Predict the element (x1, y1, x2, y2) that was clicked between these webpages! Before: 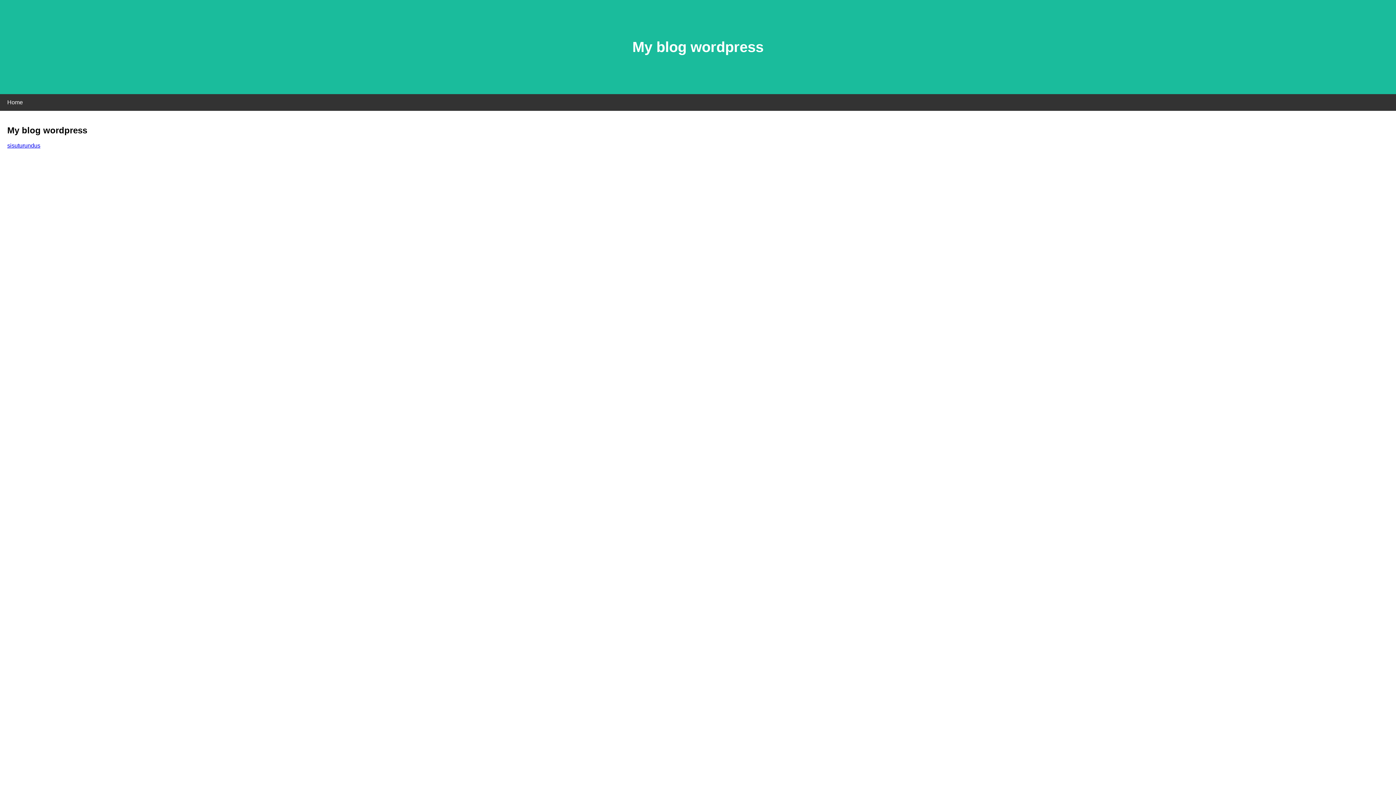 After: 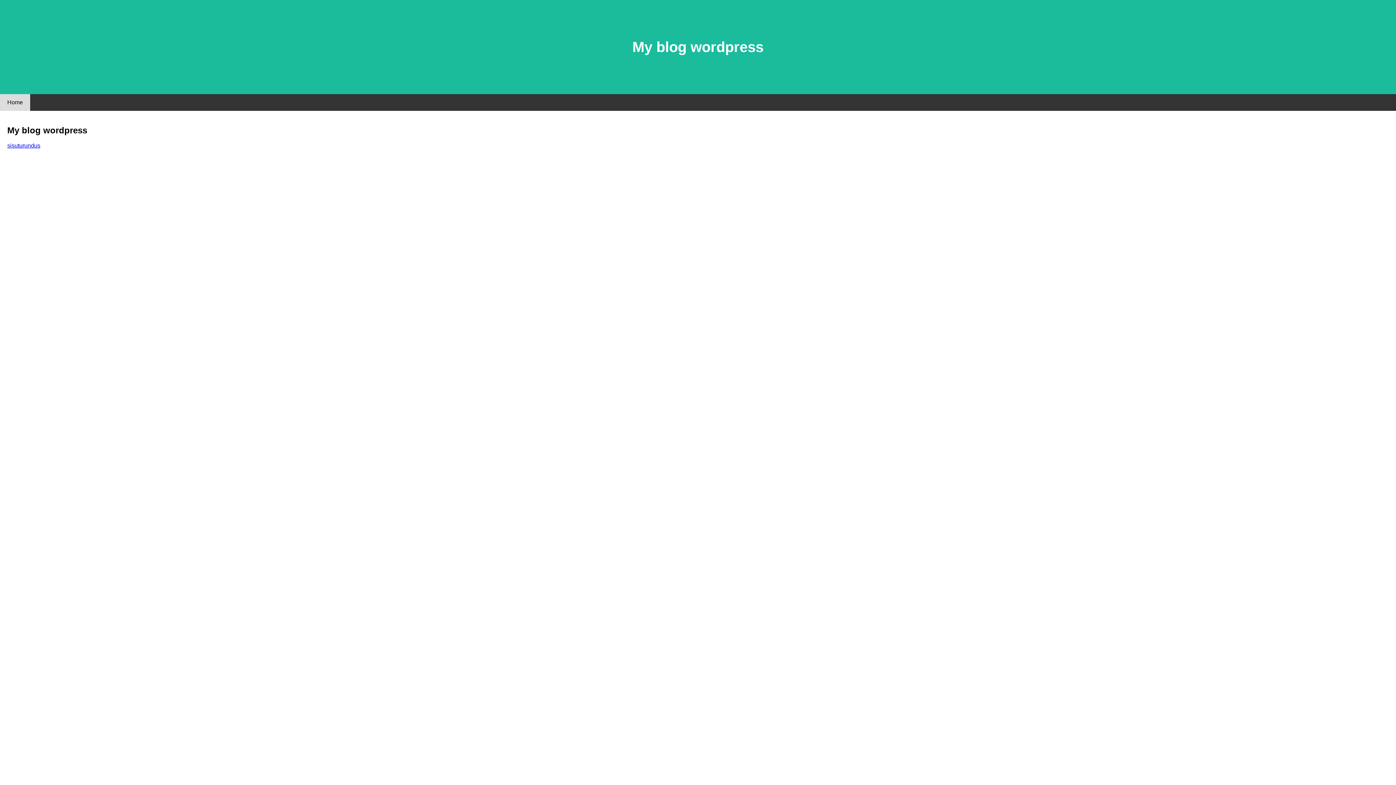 Action: label: Home bbox: (0, 94, 30, 110)